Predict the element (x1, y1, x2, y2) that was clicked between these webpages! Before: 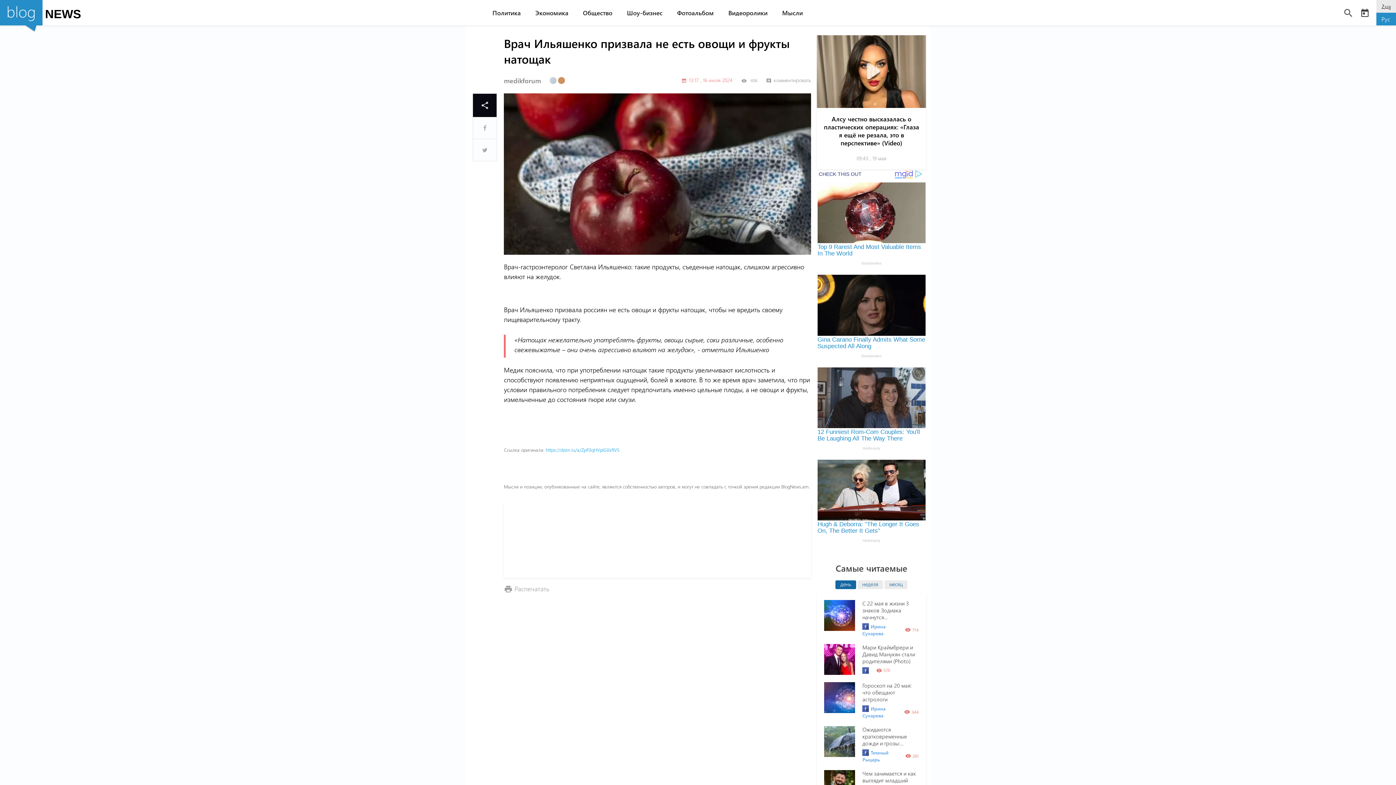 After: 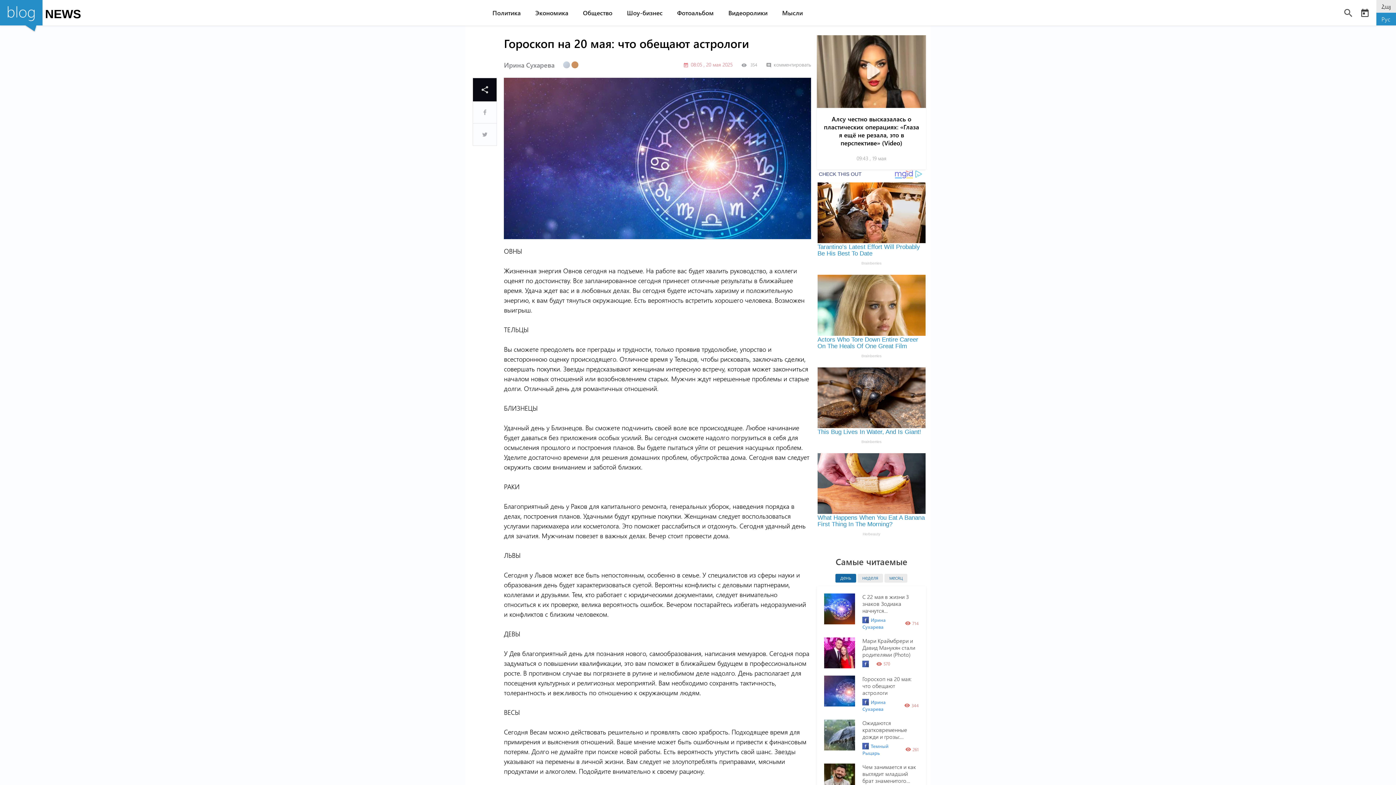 Action: bbox: (824, 705, 855, 712)